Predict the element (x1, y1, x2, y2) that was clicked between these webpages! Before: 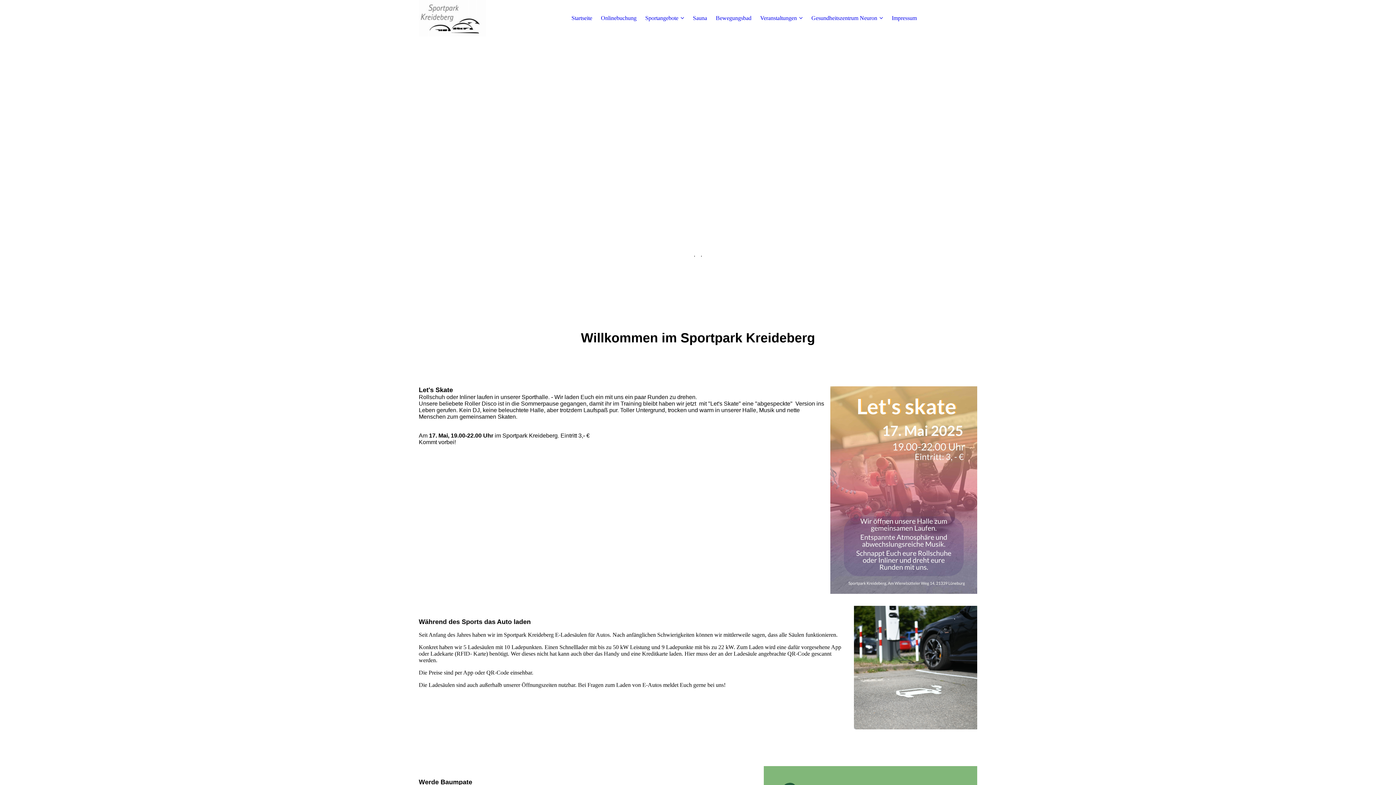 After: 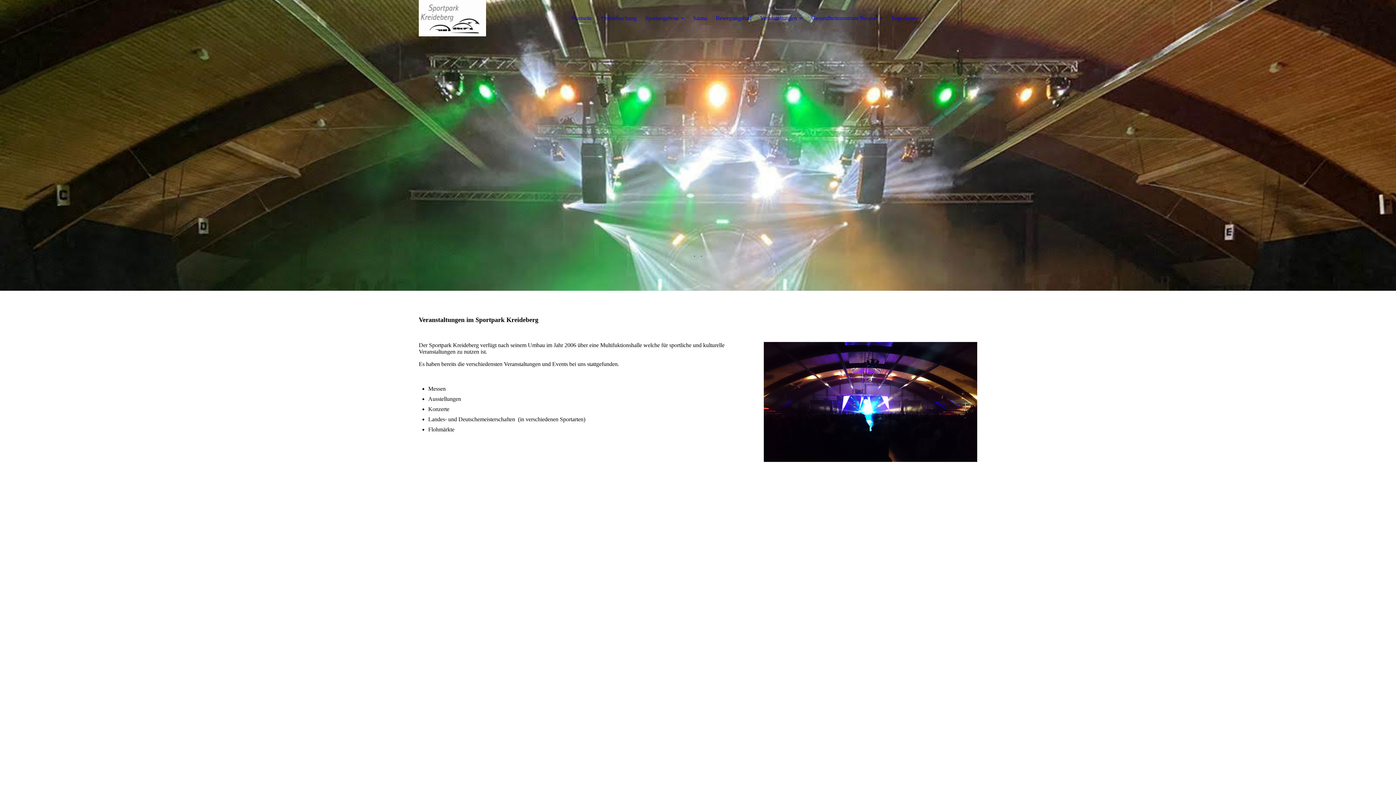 Action: label: Veranstaltungen bbox: (760, 14, 802, 21)